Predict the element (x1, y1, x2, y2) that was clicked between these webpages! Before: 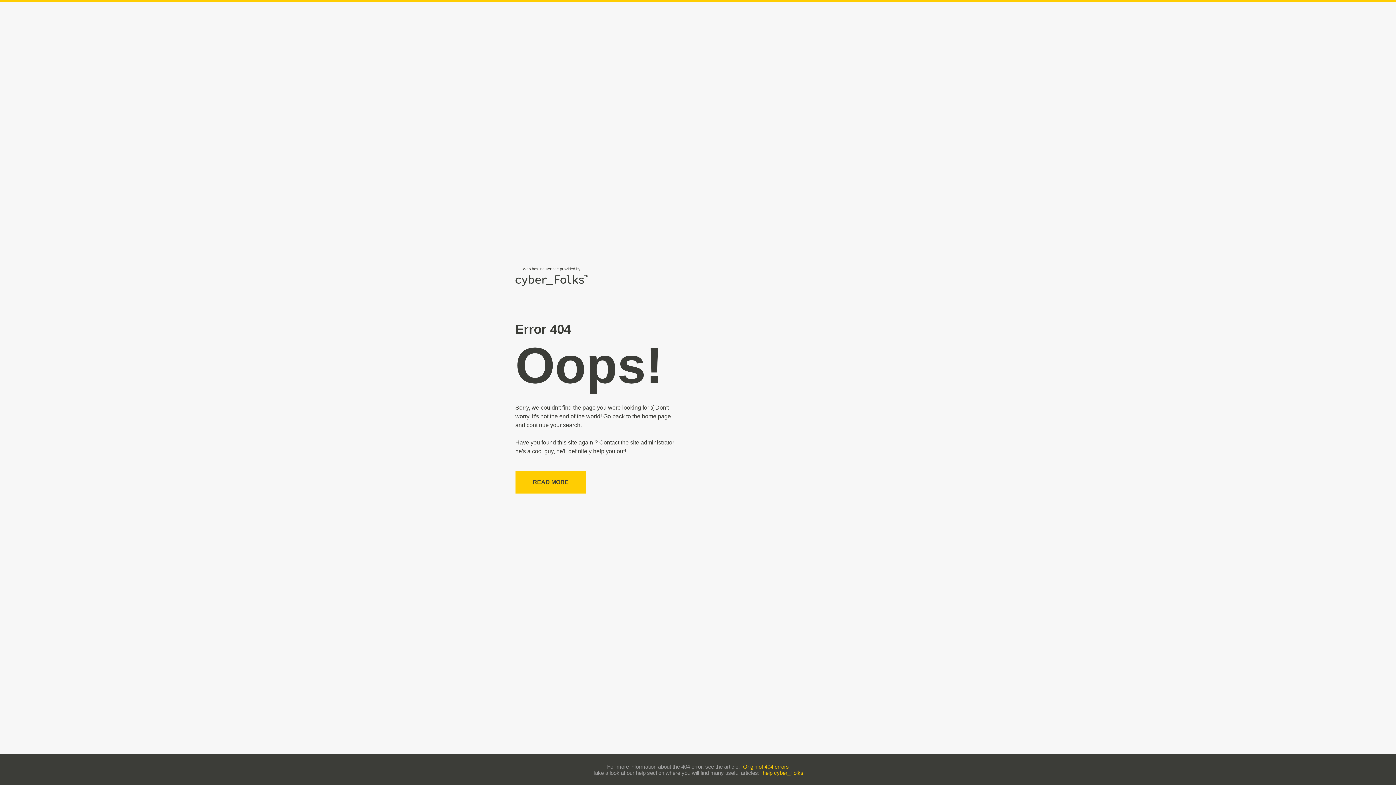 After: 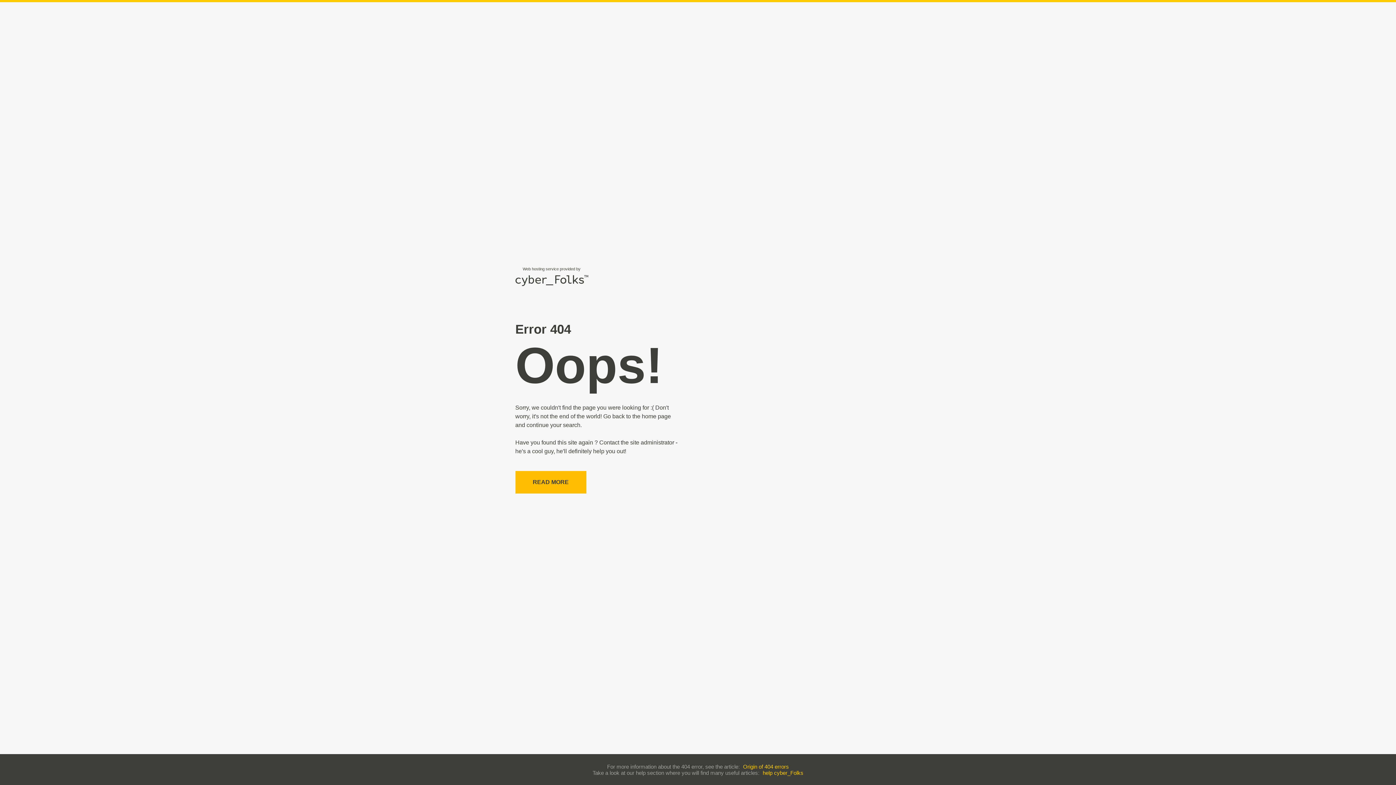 Action: label: READ MORE bbox: (515, 471, 586, 493)